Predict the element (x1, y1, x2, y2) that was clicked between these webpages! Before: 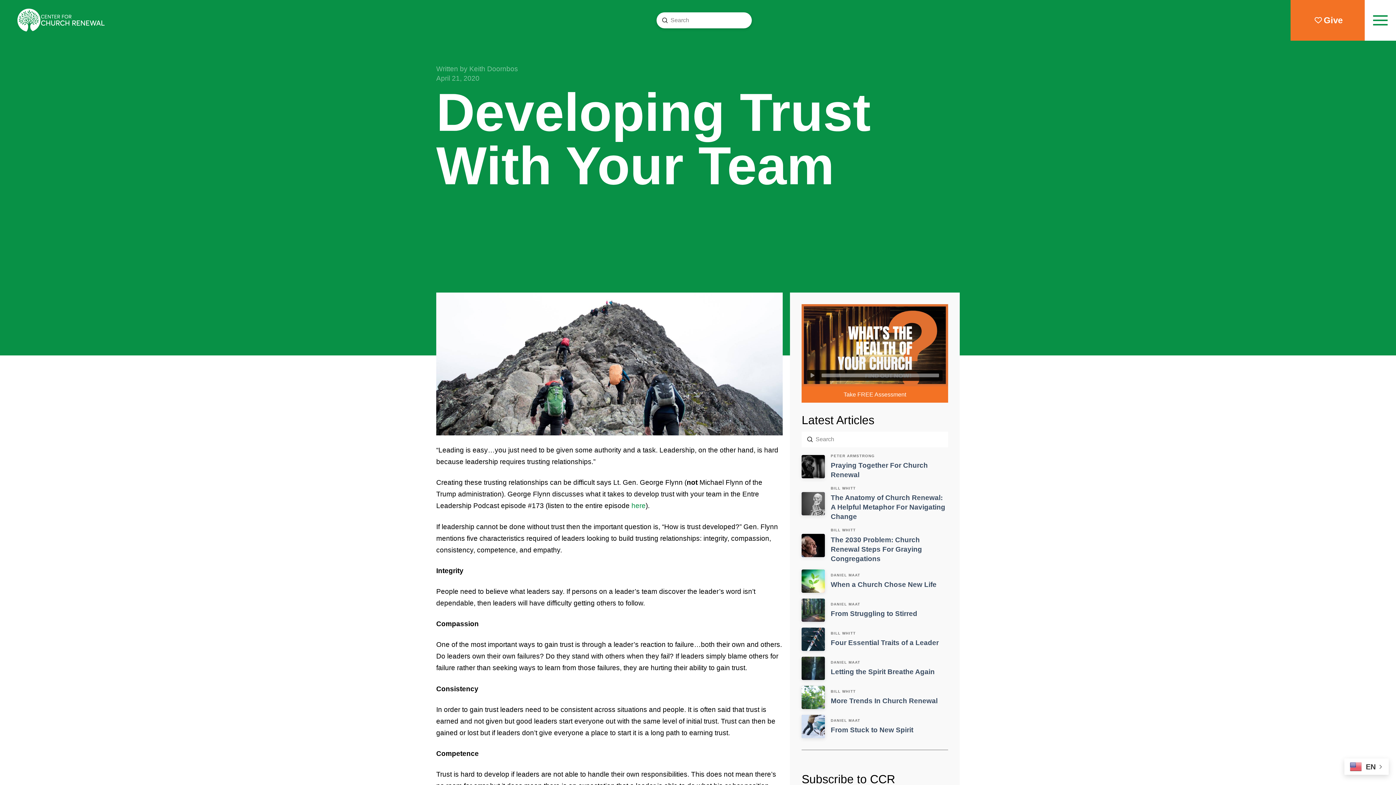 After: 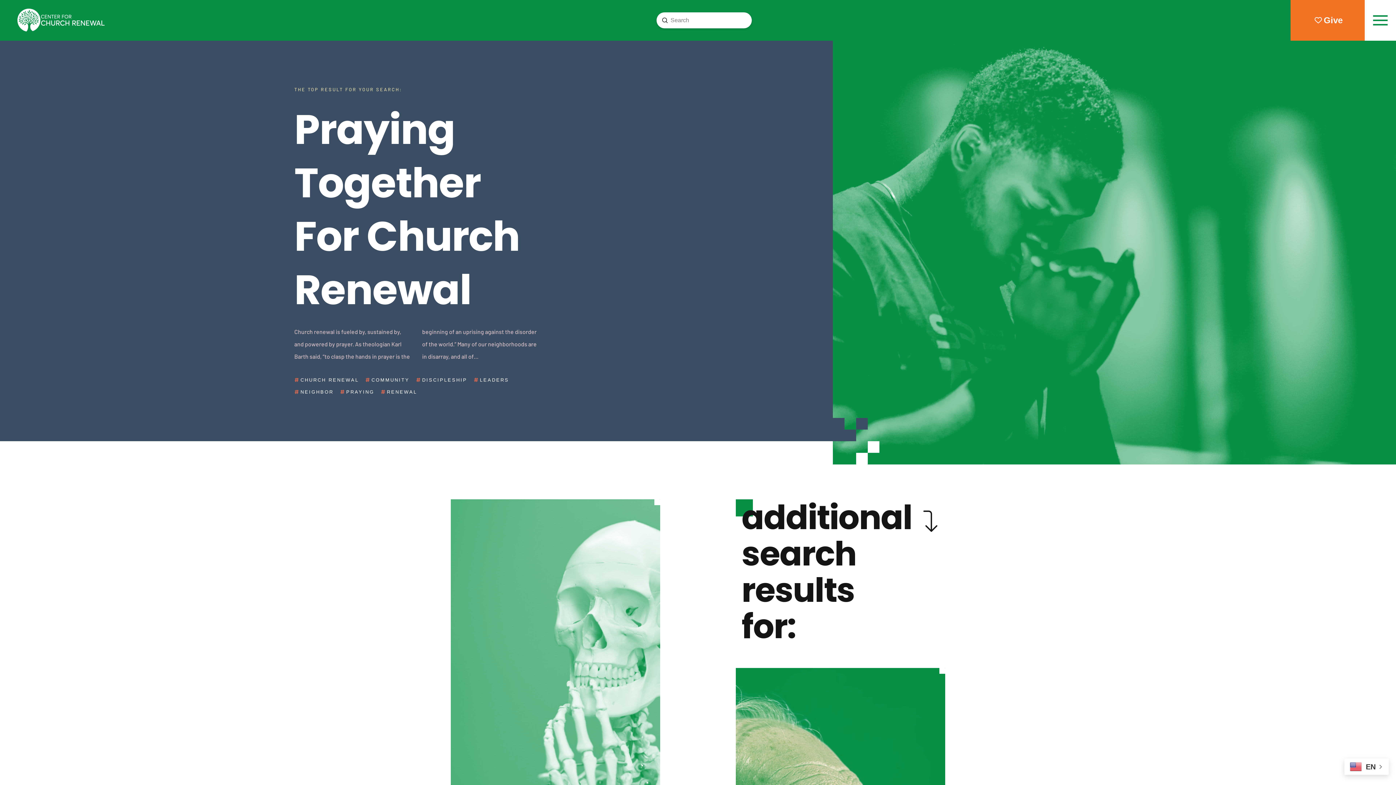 Action: bbox: (662, 17, 667, 23) label: Submit